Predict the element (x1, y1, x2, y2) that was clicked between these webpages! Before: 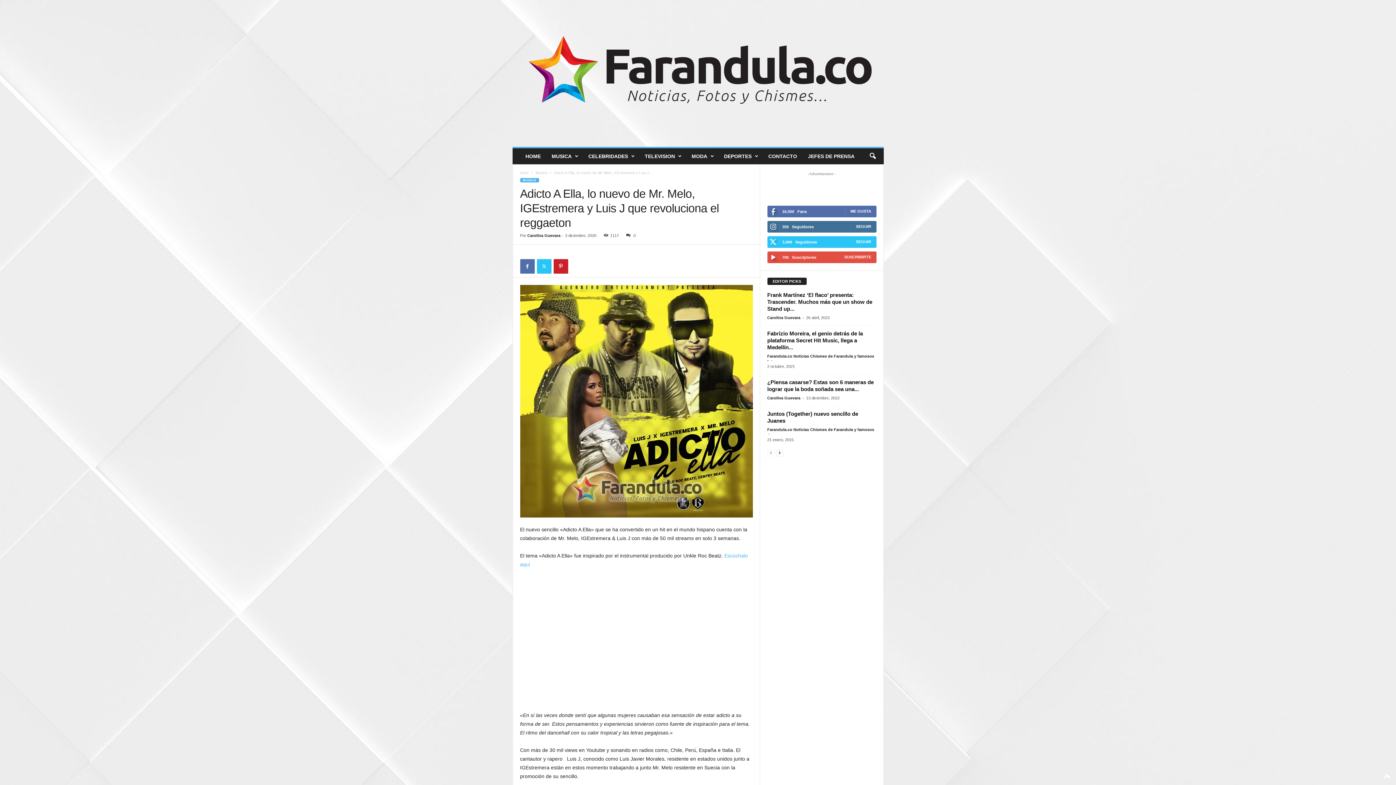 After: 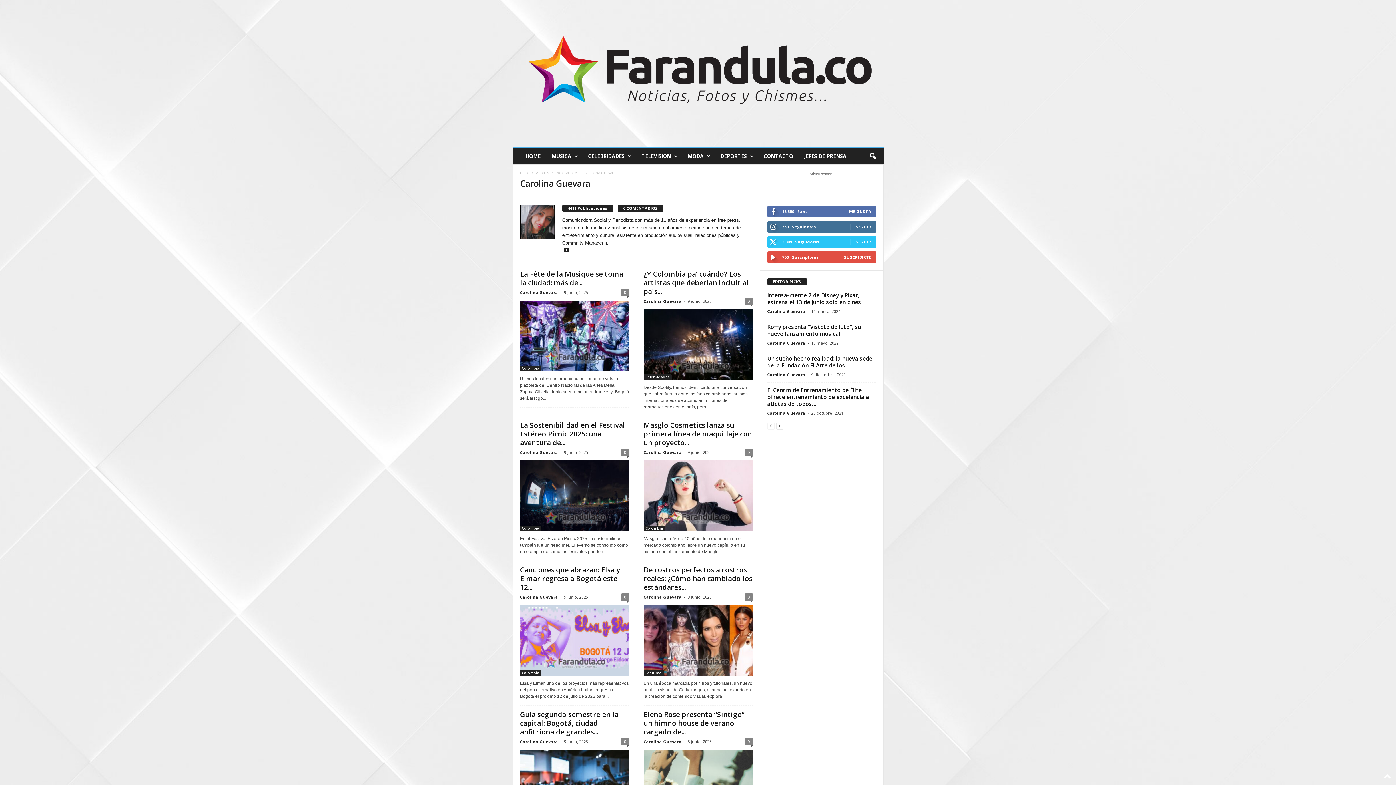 Action: label: Carolina Guevara bbox: (767, 396, 800, 400)